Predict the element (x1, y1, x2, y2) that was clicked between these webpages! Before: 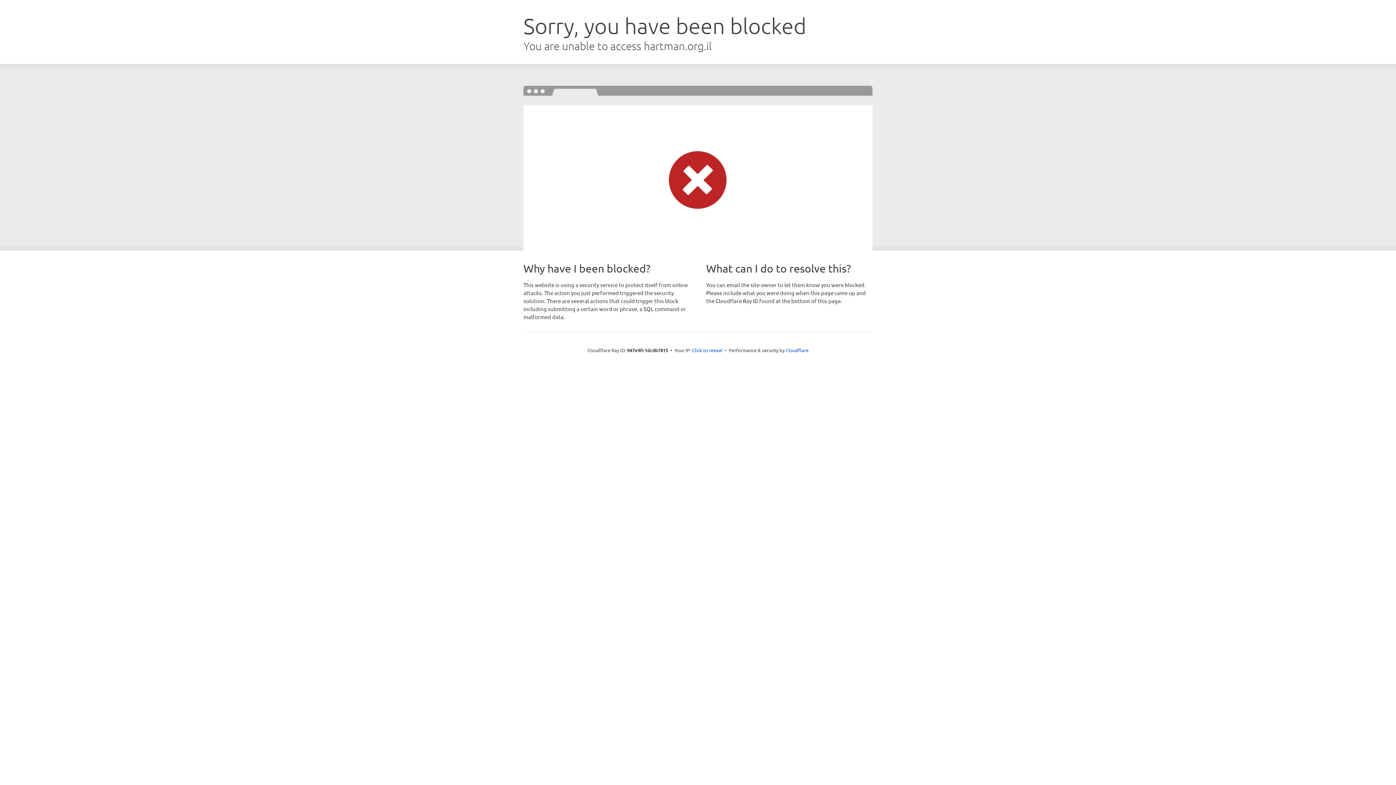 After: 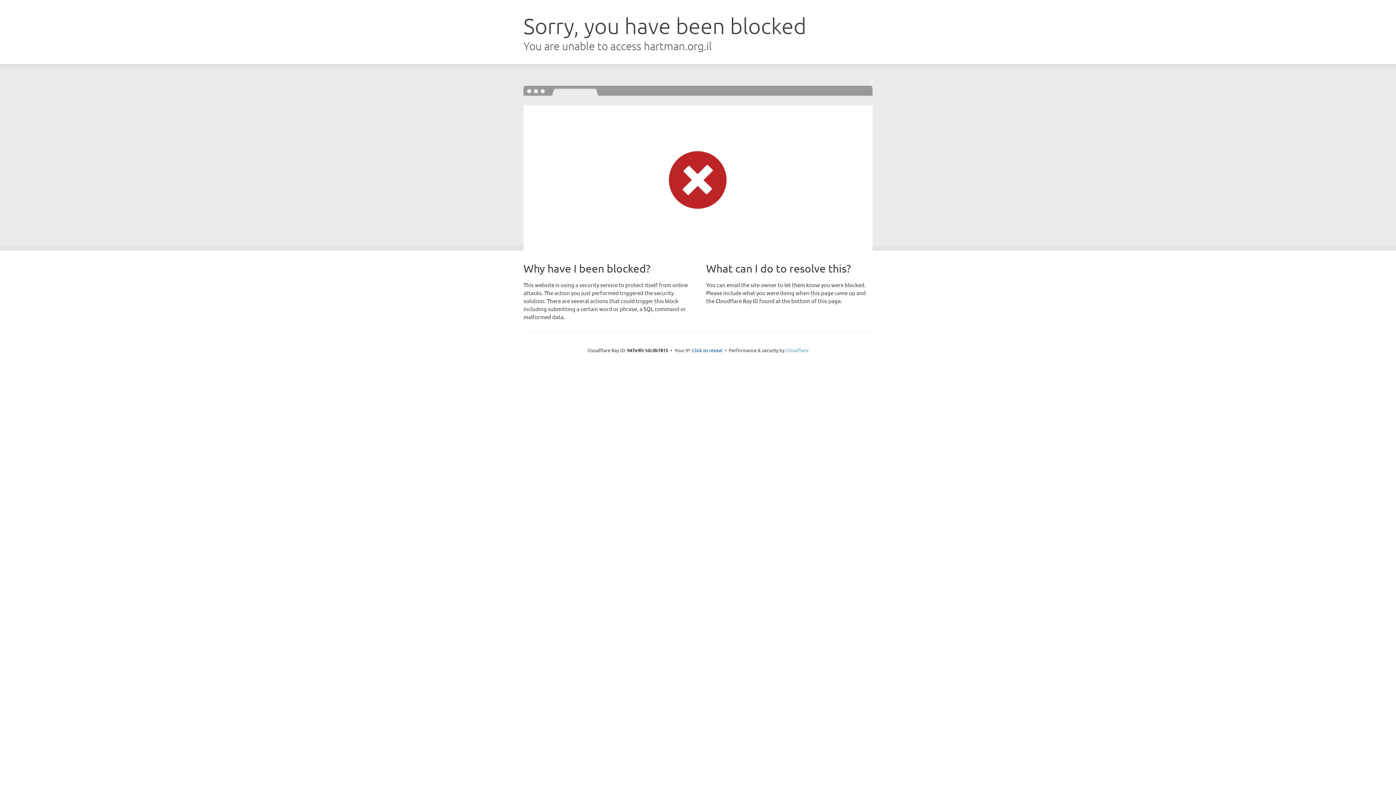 Action: bbox: (785, 347, 808, 353) label: Cloudflare